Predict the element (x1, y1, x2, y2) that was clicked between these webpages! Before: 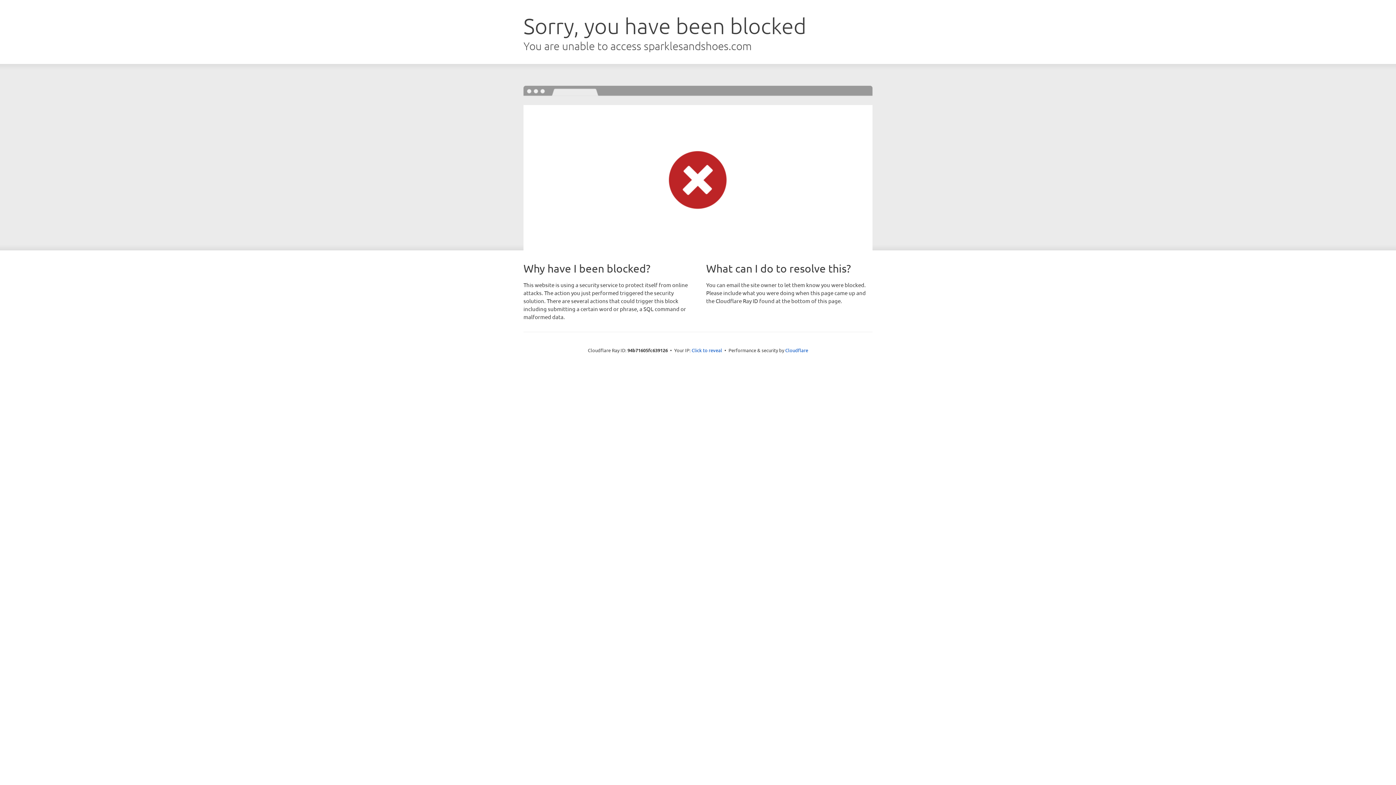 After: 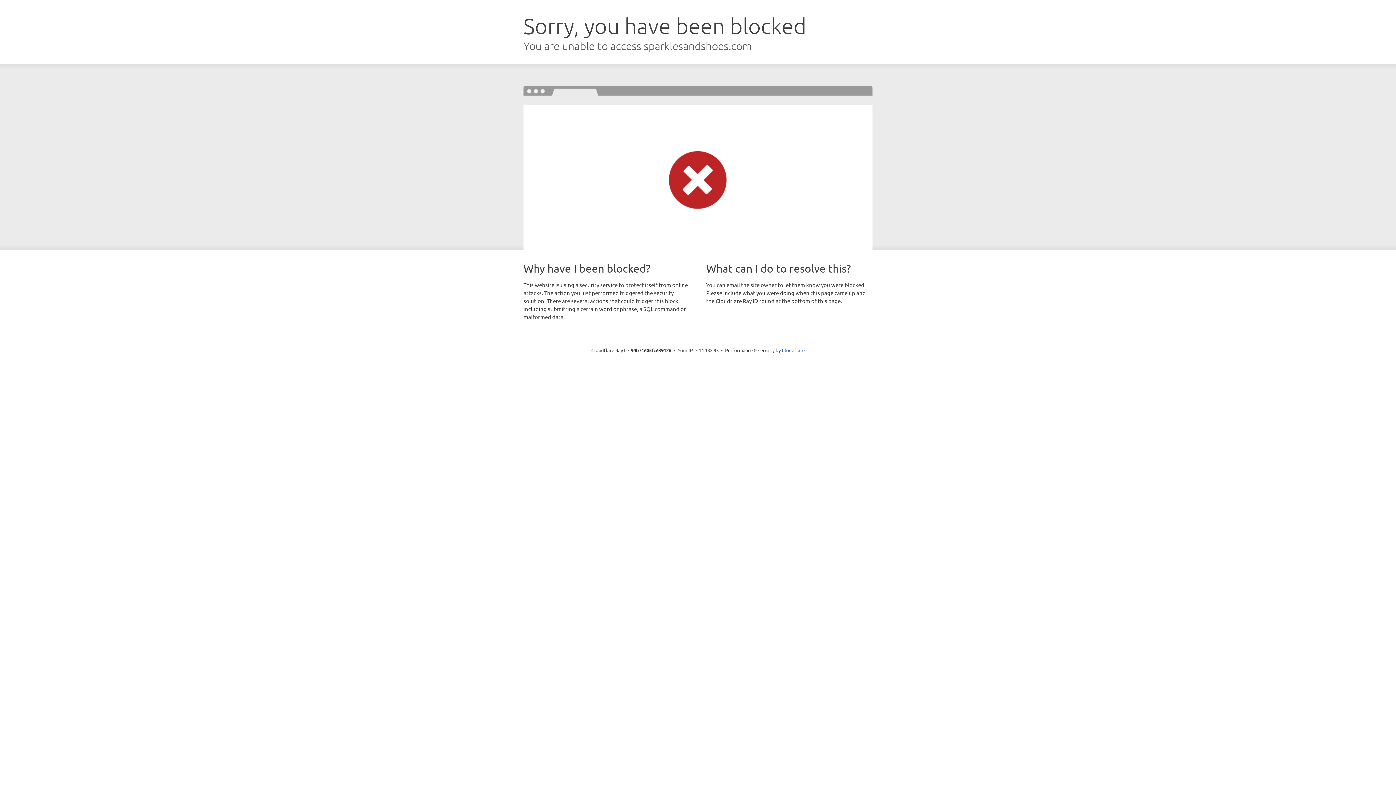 Action: label: Click to reveal bbox: (691, 346, 722, 353)